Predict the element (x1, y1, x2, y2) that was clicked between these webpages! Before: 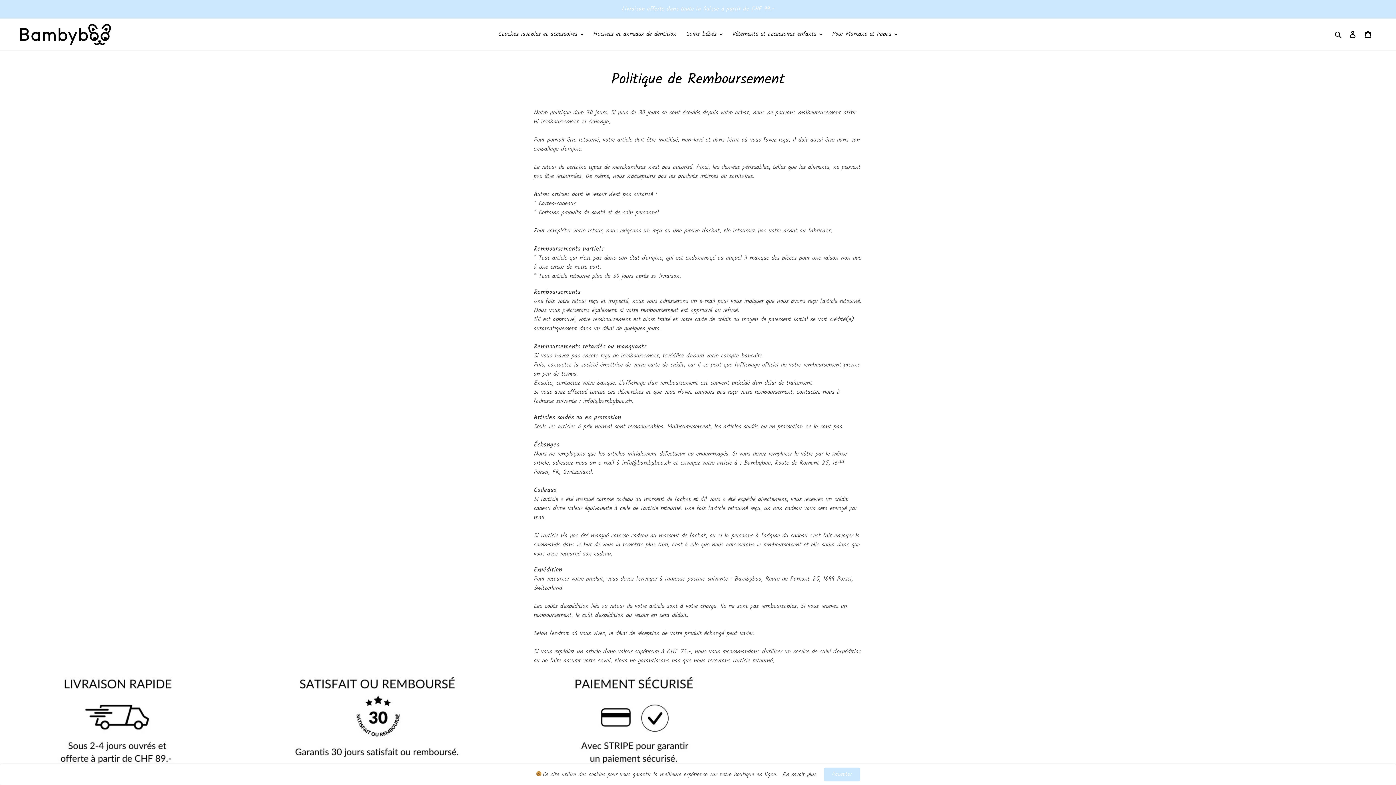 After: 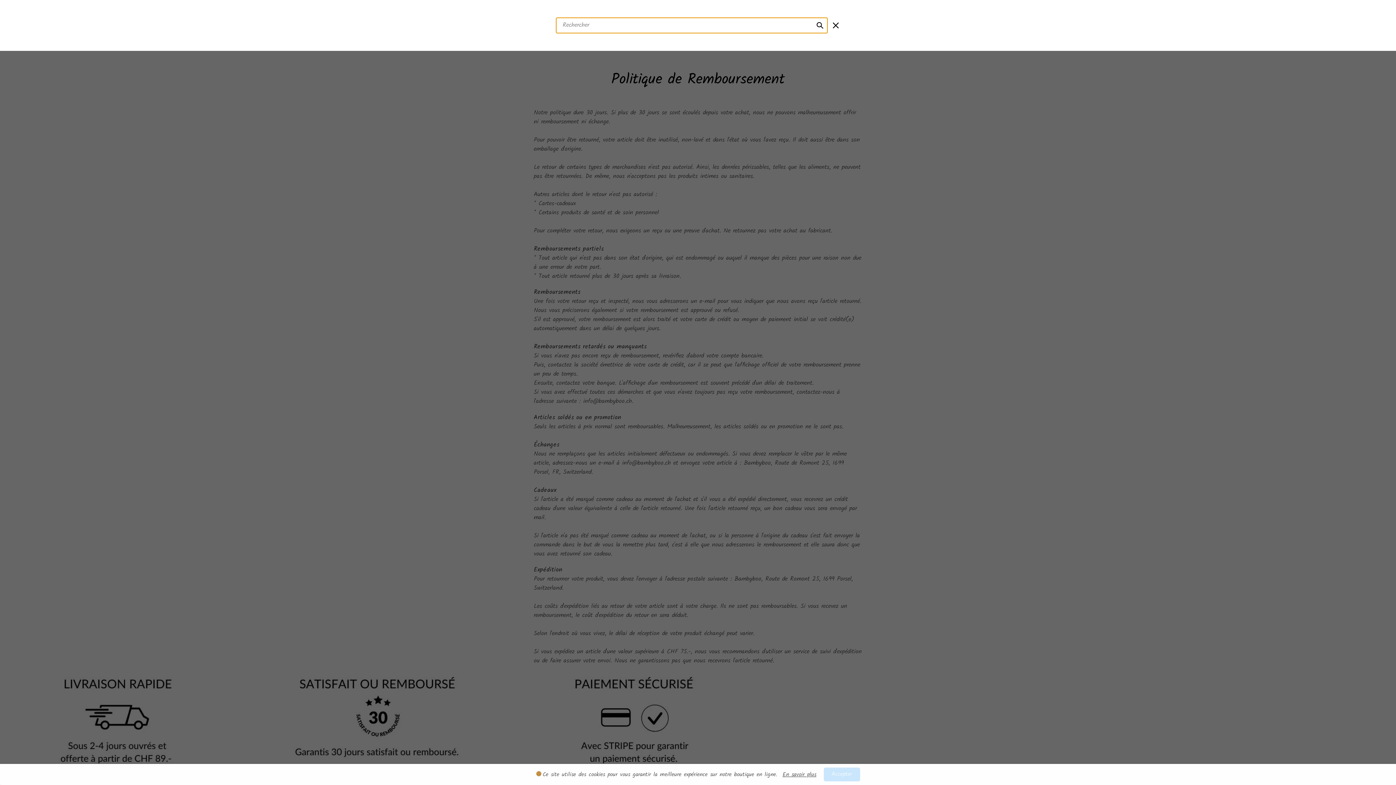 Action: bbox: (1332, 29, 1345, 39) label: Rechercher